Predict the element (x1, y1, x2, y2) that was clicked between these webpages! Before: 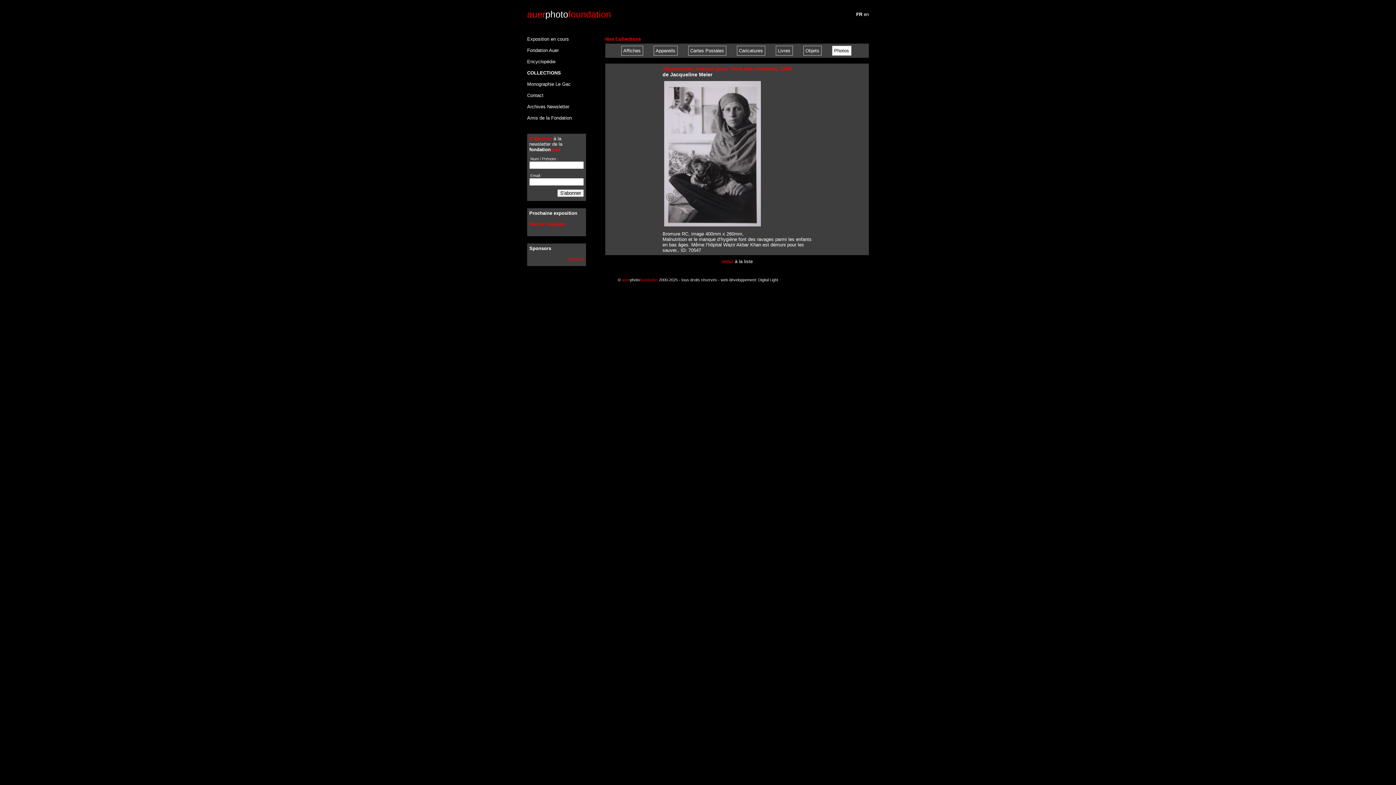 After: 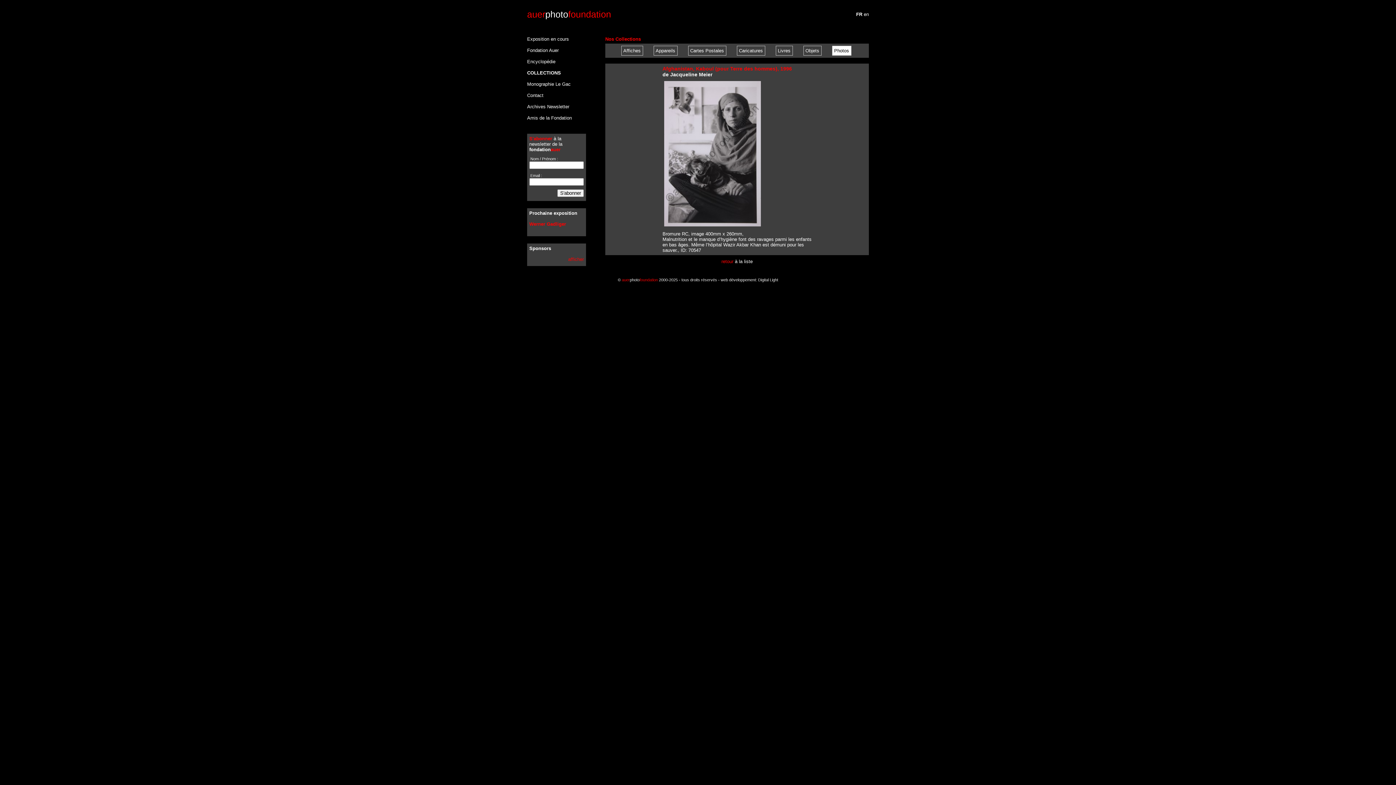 Action: label: FR  bbox: (856, 11, 864, 17)